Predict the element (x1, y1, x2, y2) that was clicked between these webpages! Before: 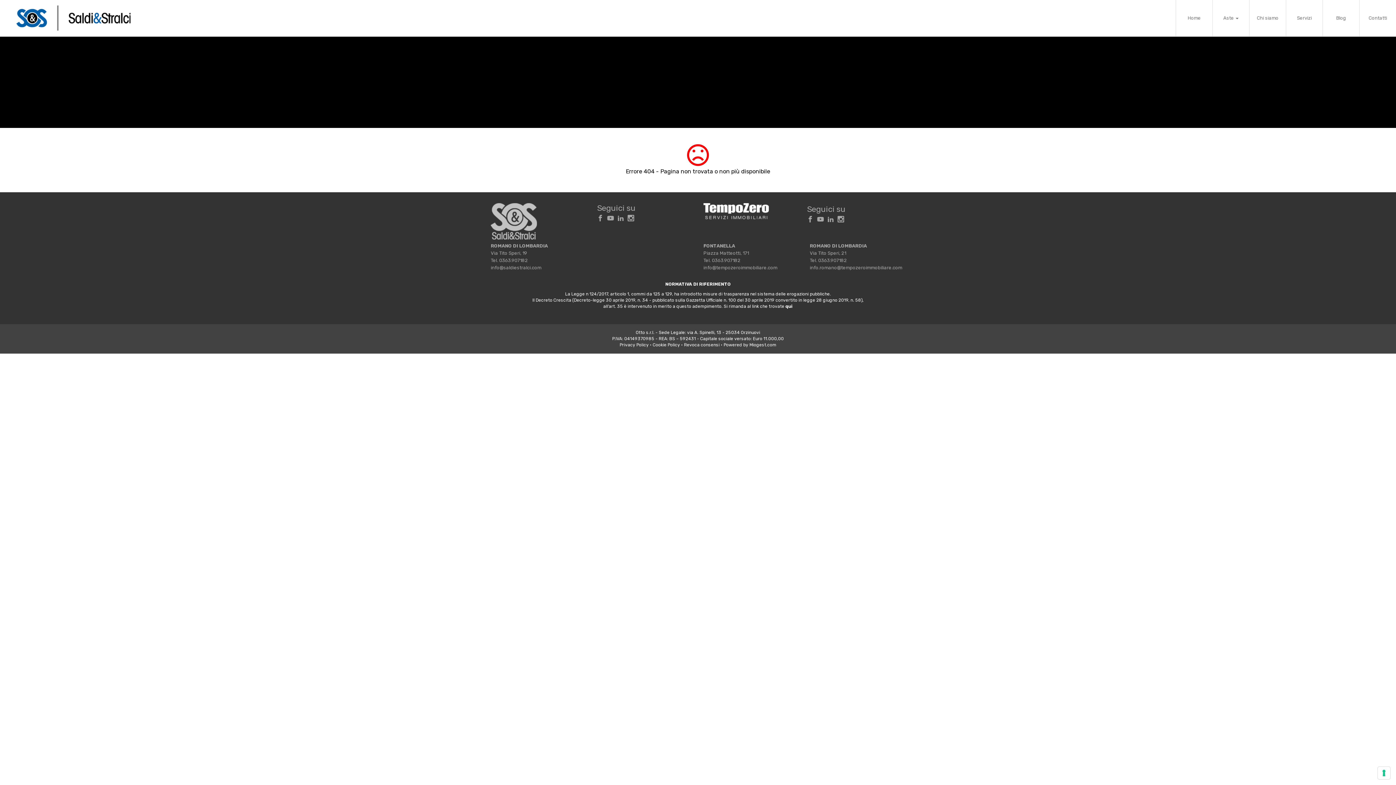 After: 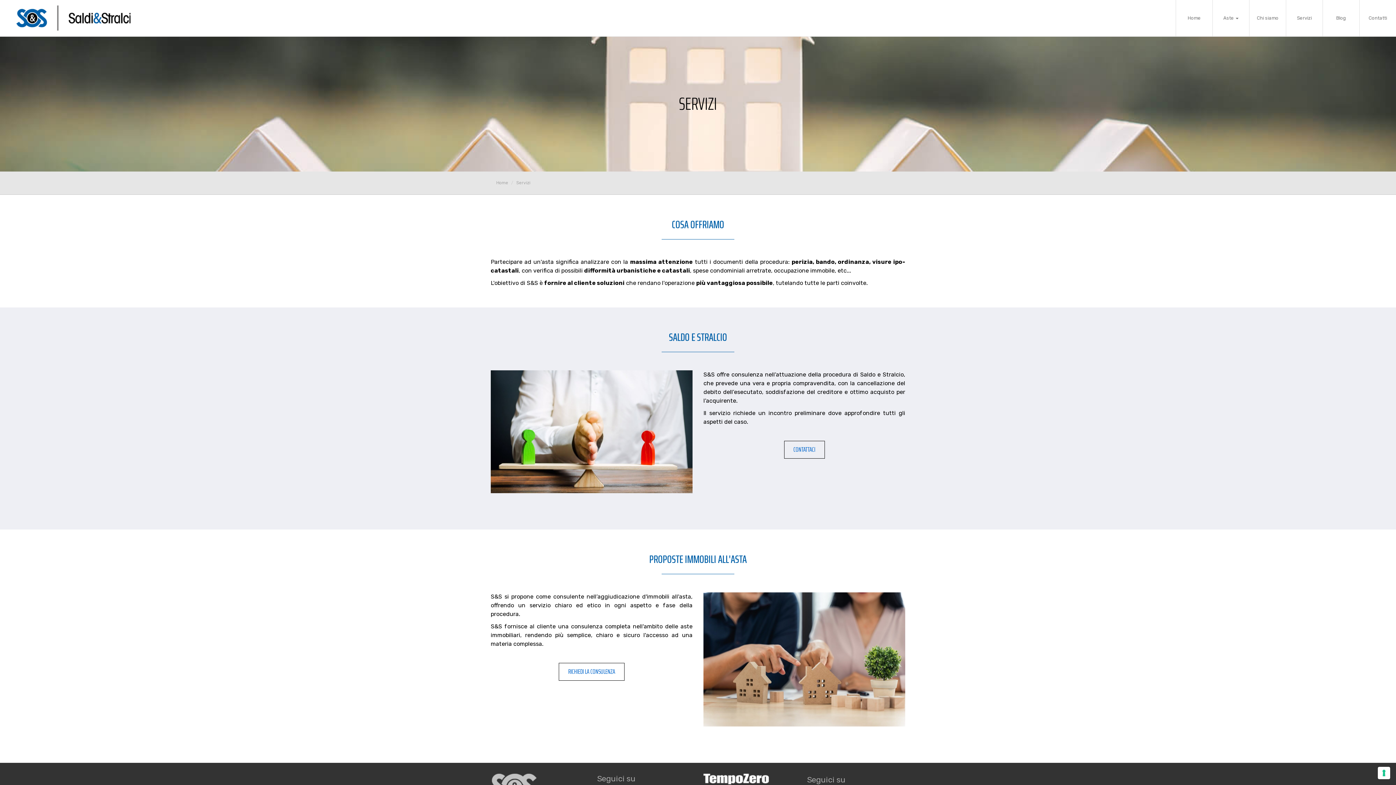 Action: bbox: (1286, 0, 1322, 36) label: Servizi